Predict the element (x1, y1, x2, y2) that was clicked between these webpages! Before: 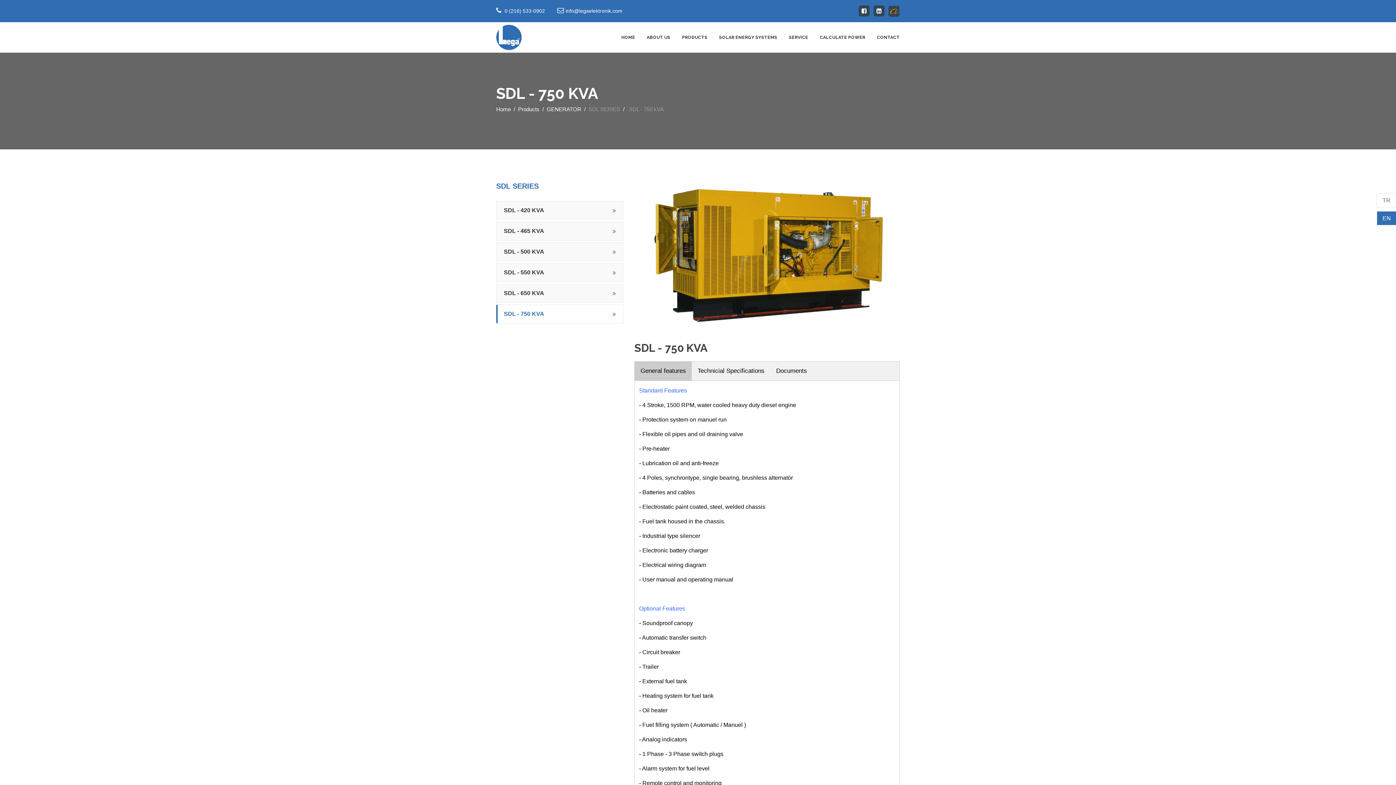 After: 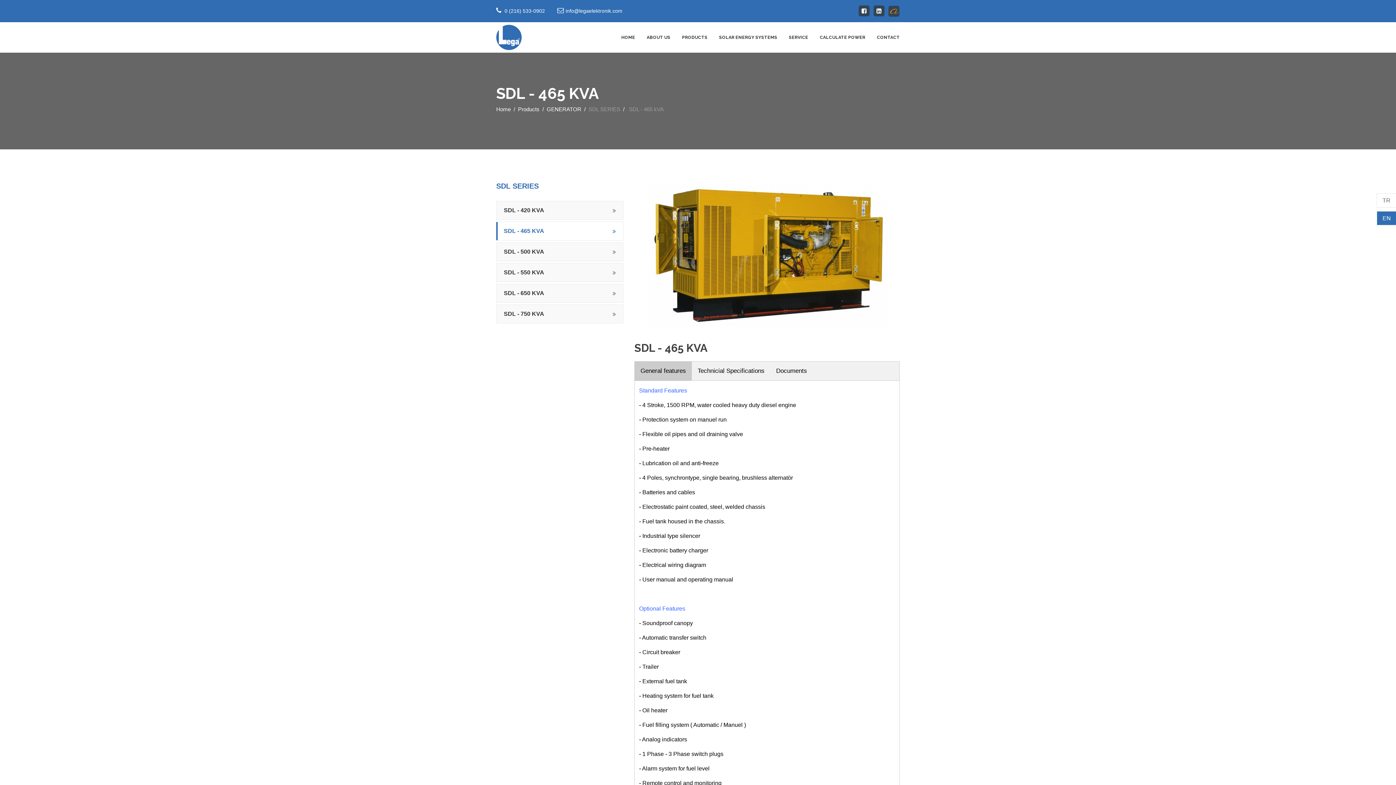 Action: bbox: (496, 221, 623, 240) label: SDL - 465 KVA